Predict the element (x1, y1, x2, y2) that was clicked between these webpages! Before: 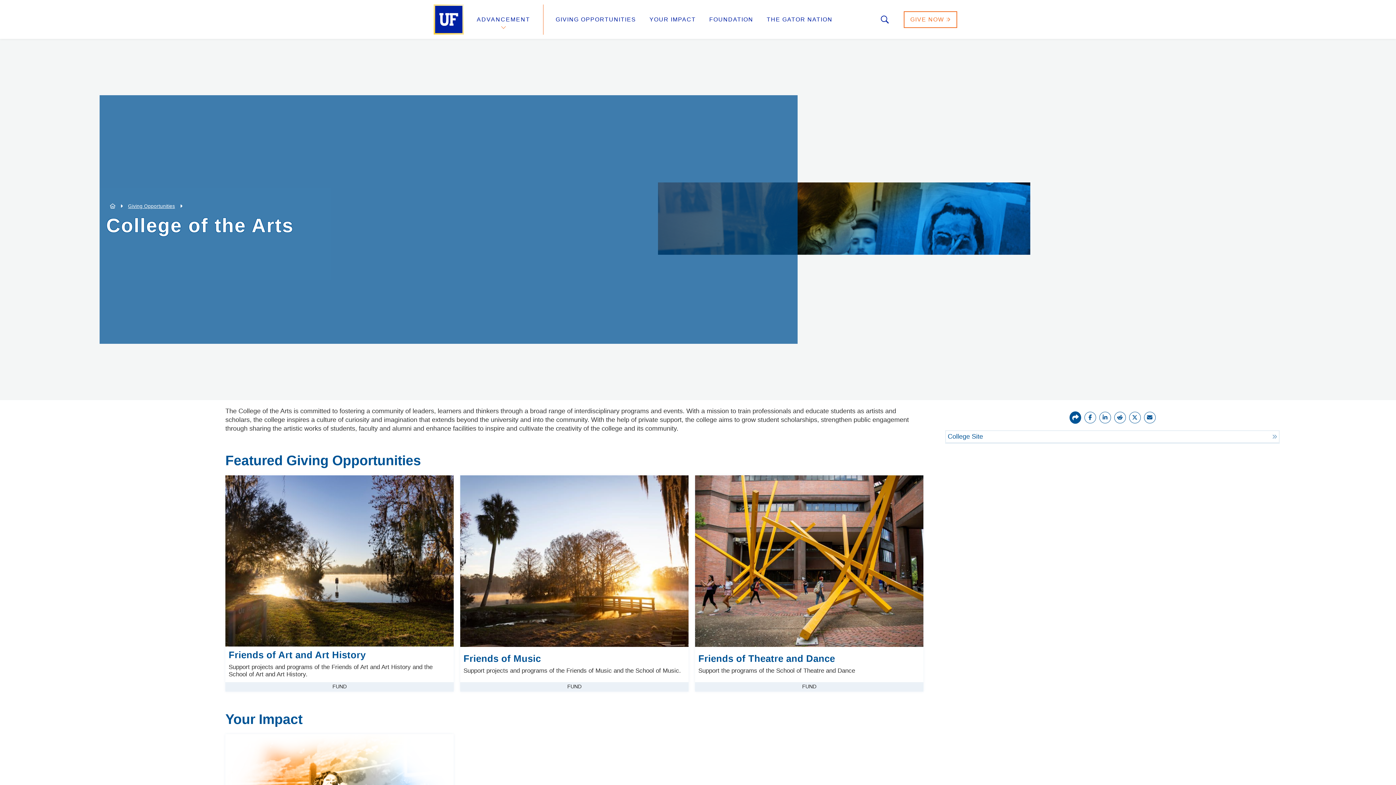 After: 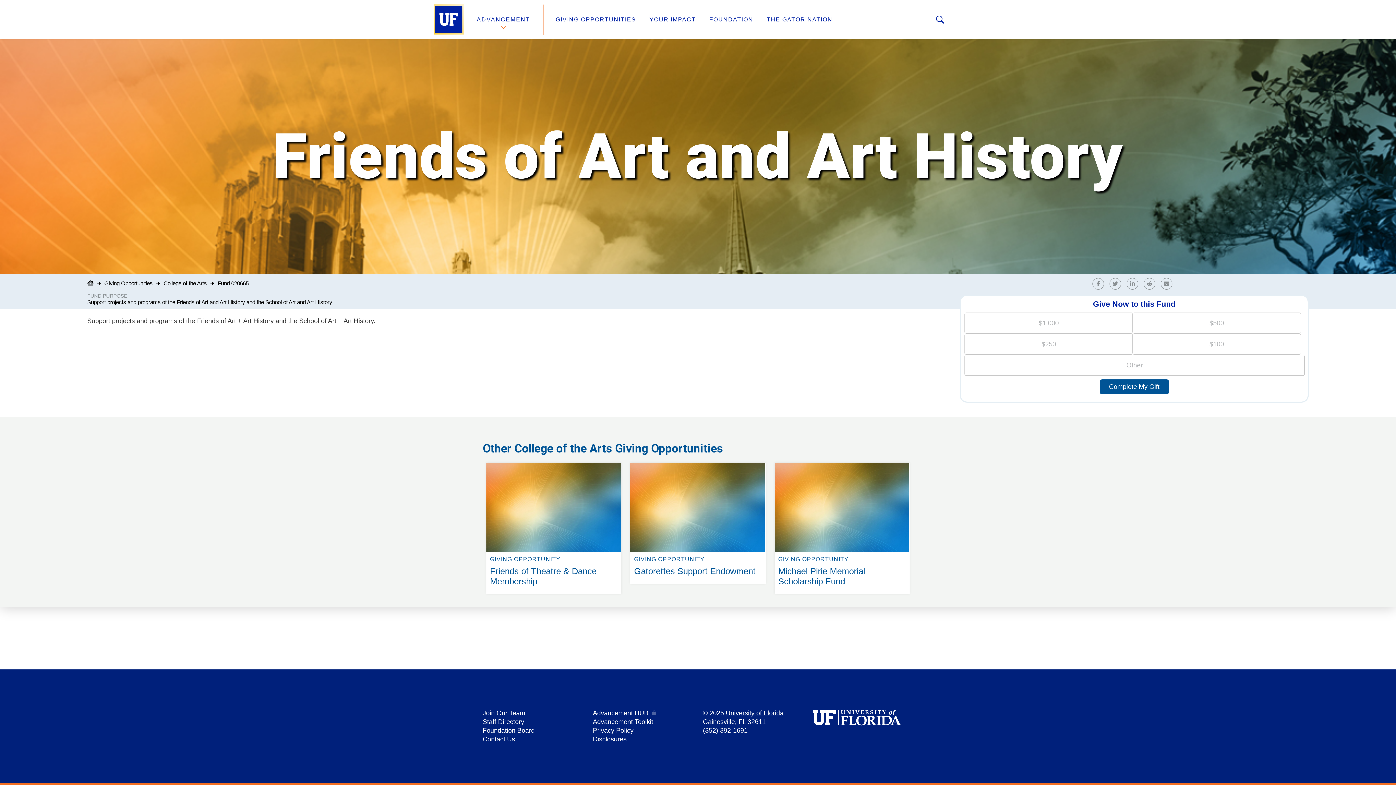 Action: bbox: (225, 475, 453, 691) label: Friends of Art and Art History
Support projects and programs of the Friends of Art and Art History and the School of Art and Art History.
FUND
Read More 